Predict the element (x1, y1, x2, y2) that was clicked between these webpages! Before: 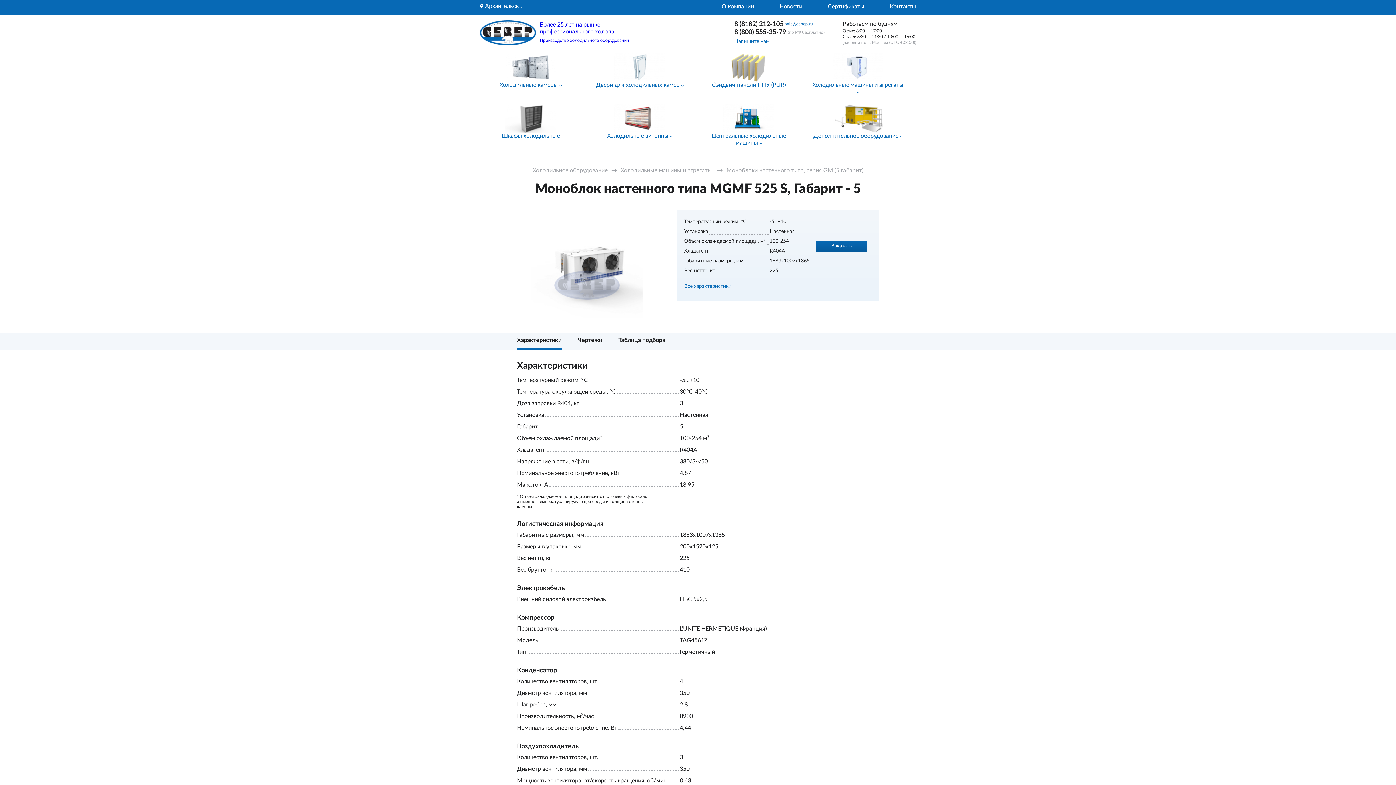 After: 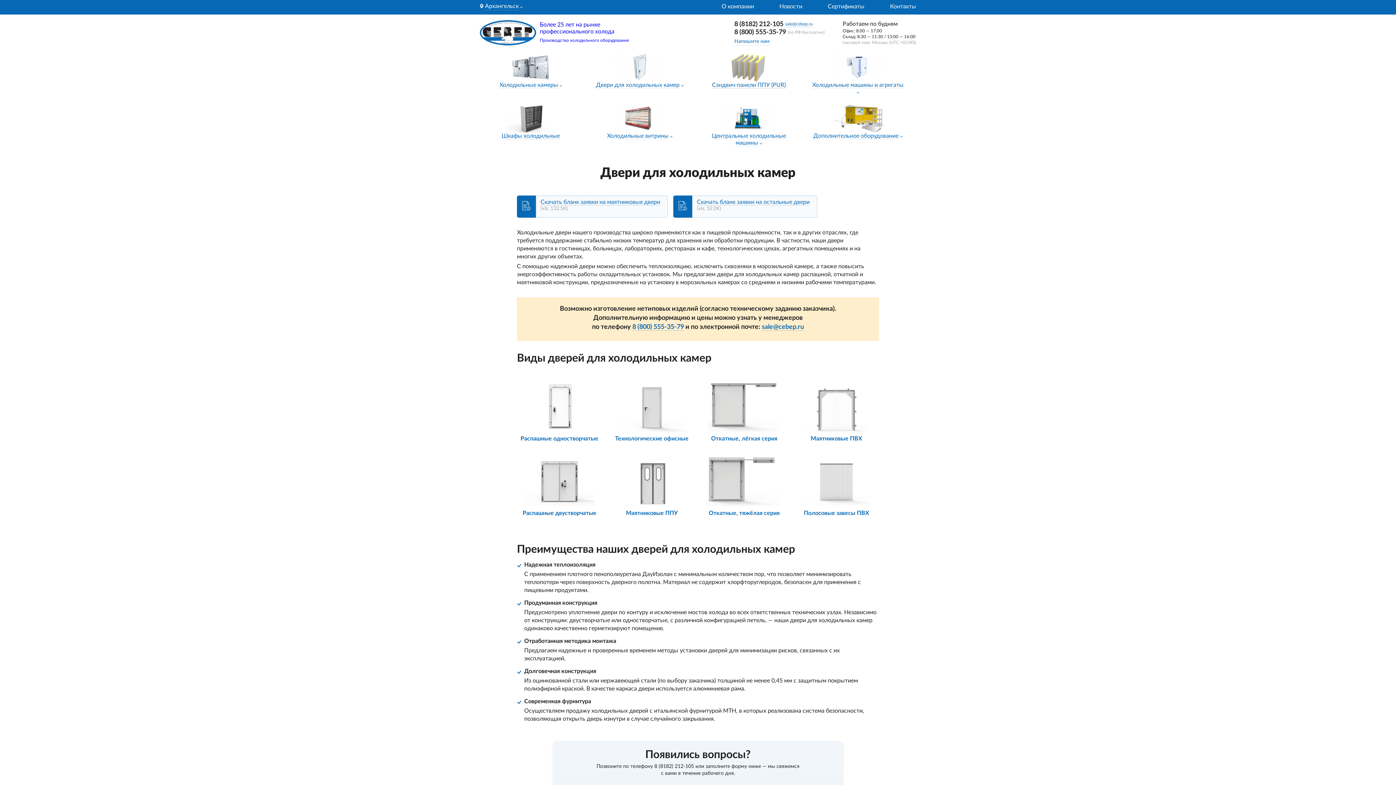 Action: bbox: (596, 82, 679, 88) label: Двери для холодильных камер